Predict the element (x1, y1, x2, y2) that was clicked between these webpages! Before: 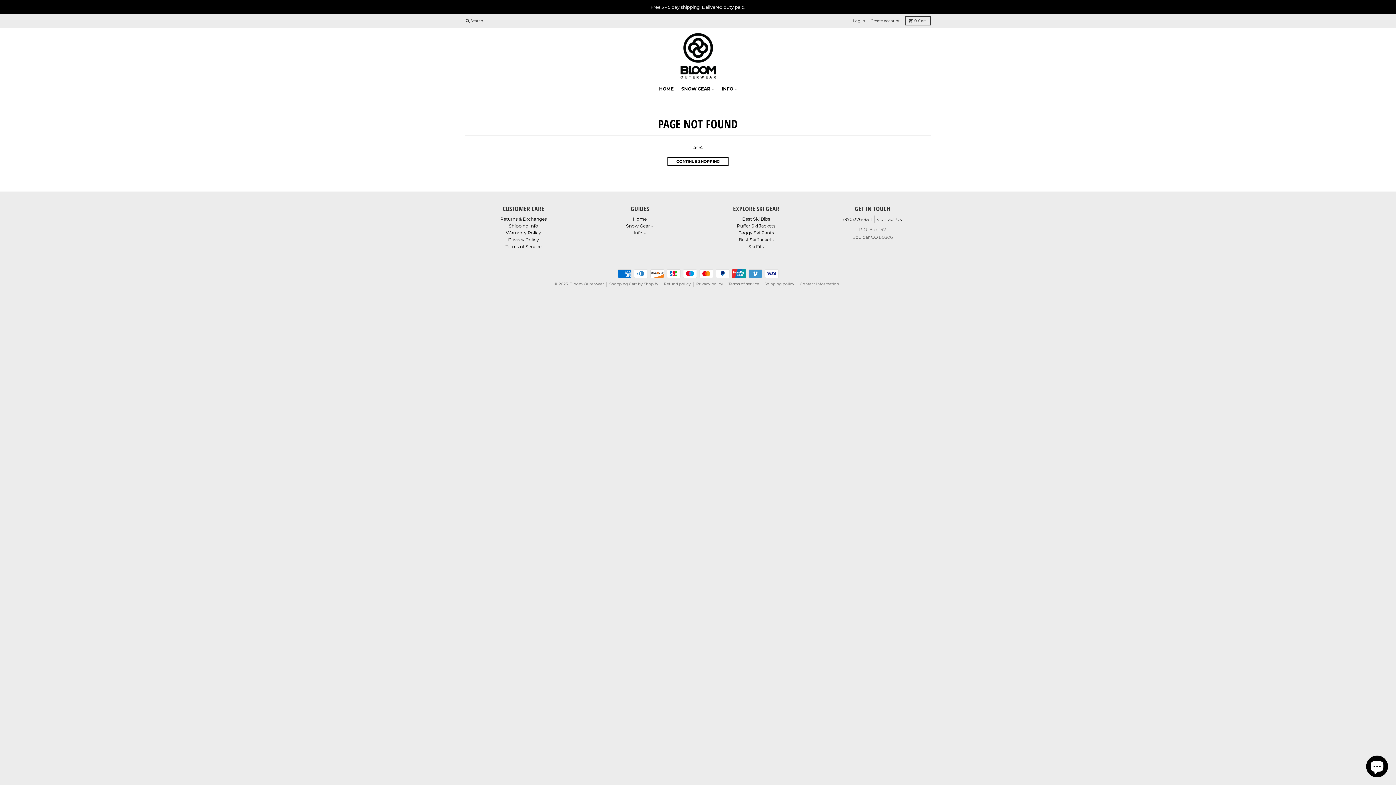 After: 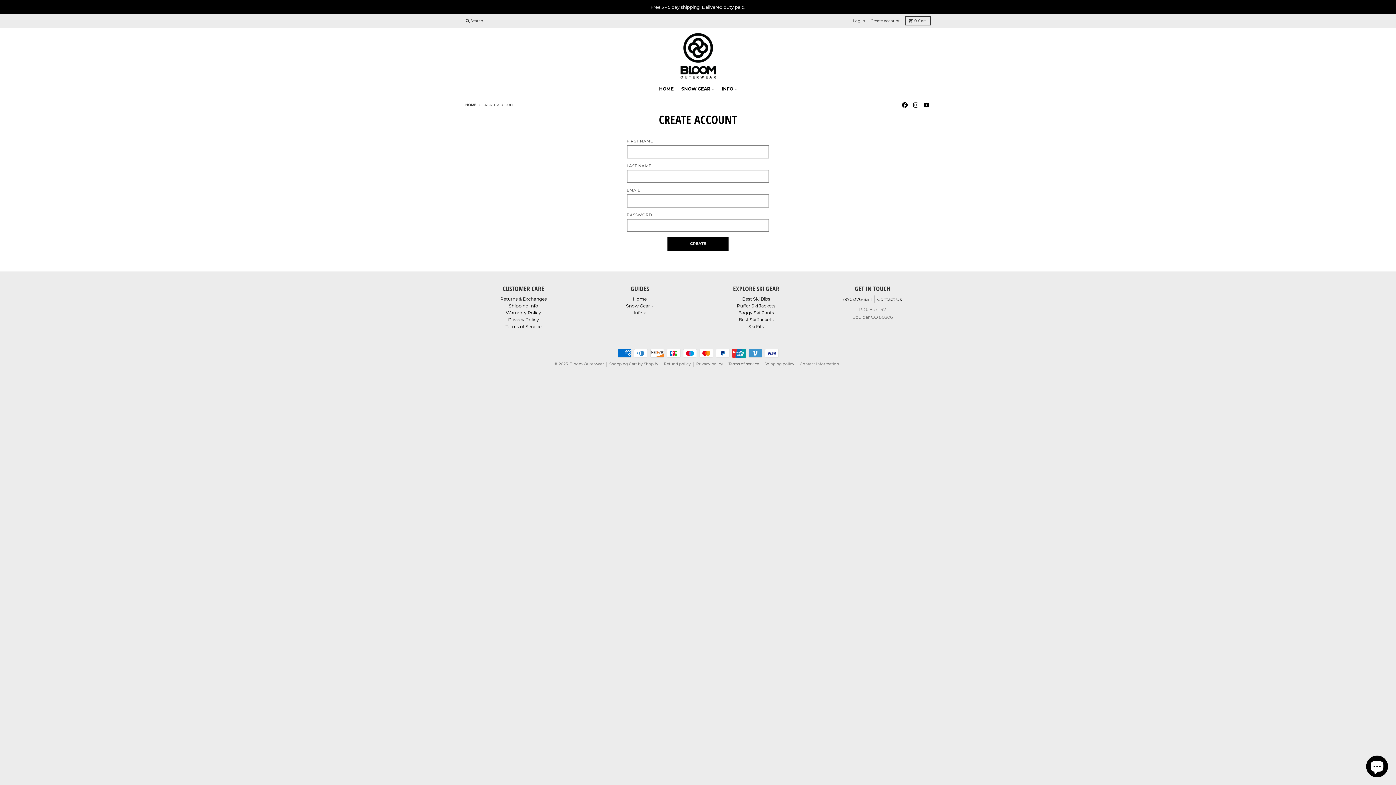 Action: bbox: (867, 17, 902, 24) label: Create account